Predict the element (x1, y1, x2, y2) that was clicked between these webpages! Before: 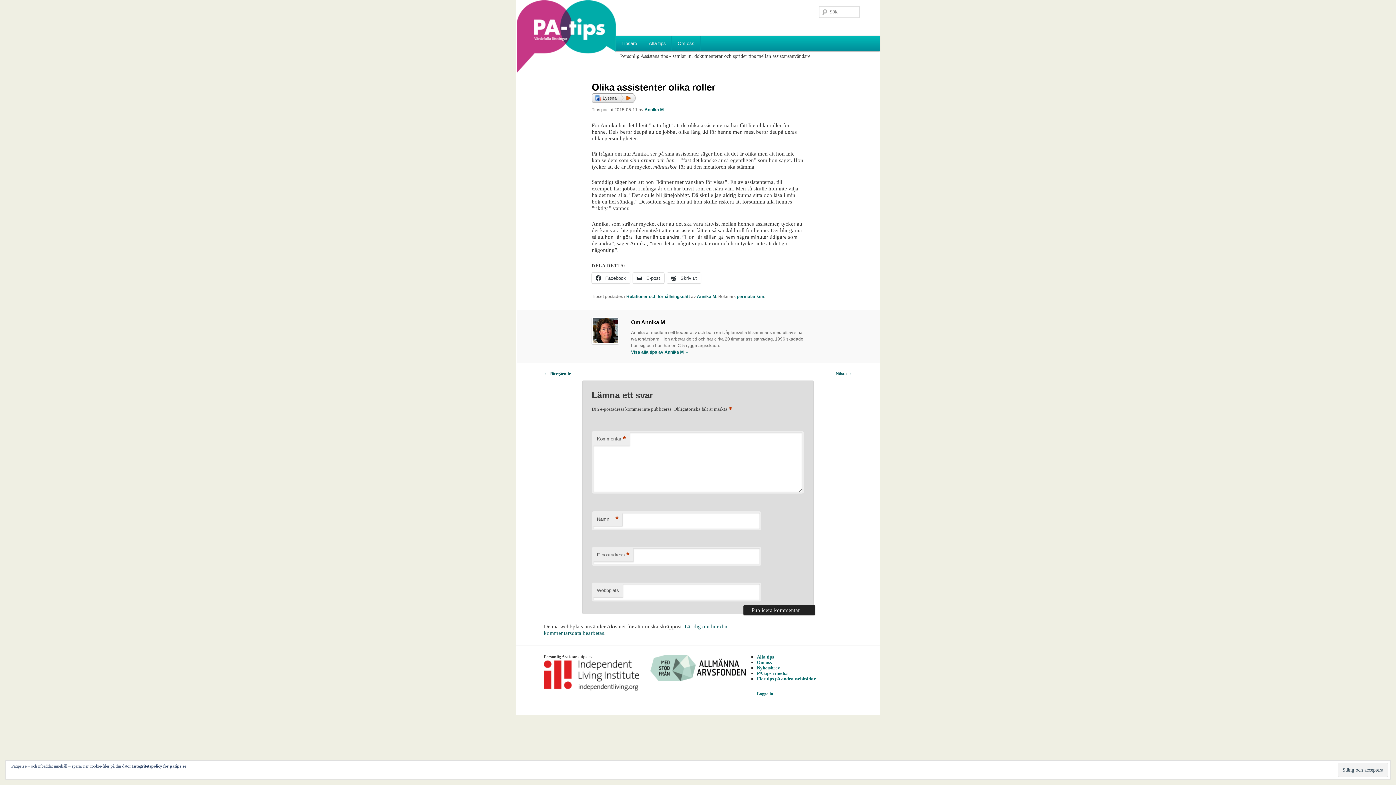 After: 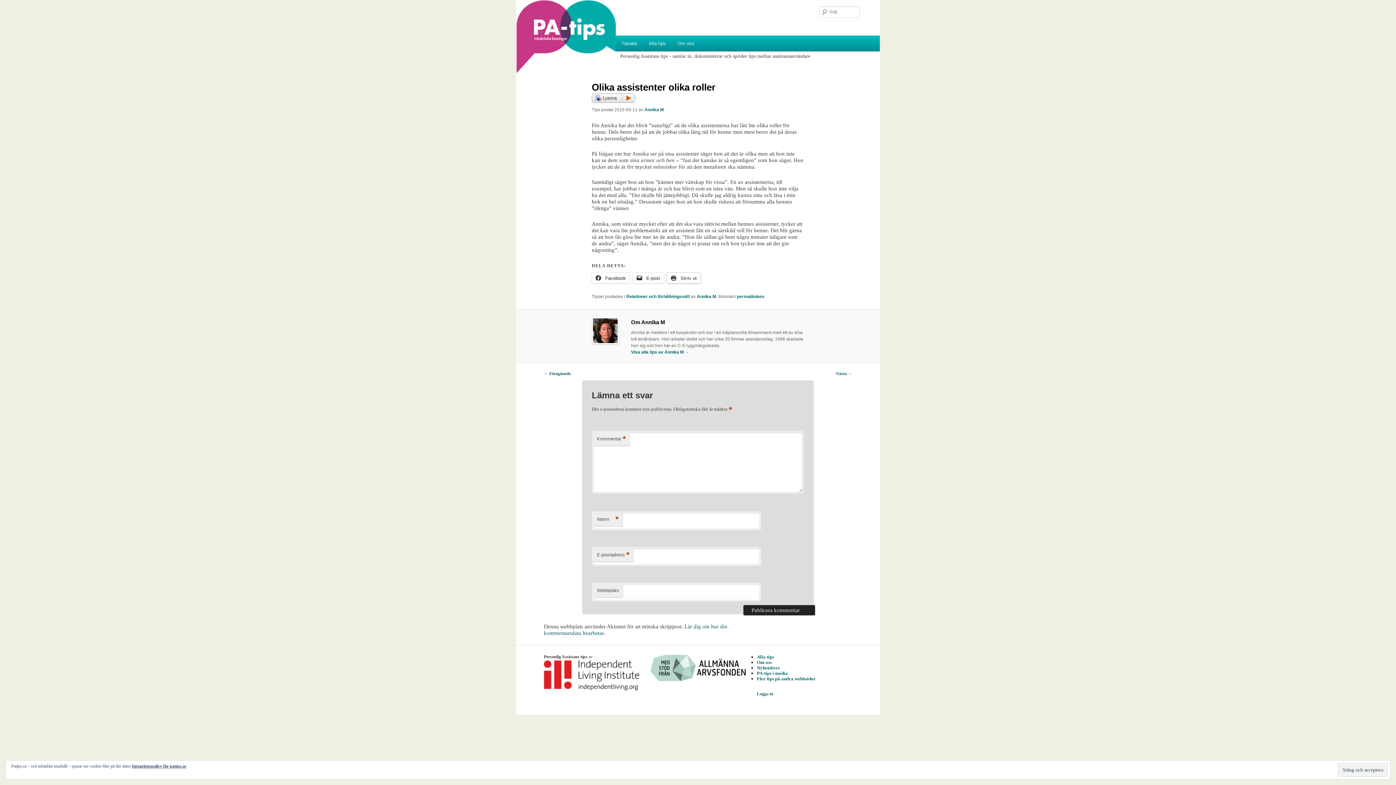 Action: label:  Skriv ut bbox: (667, 272, 701, 283)